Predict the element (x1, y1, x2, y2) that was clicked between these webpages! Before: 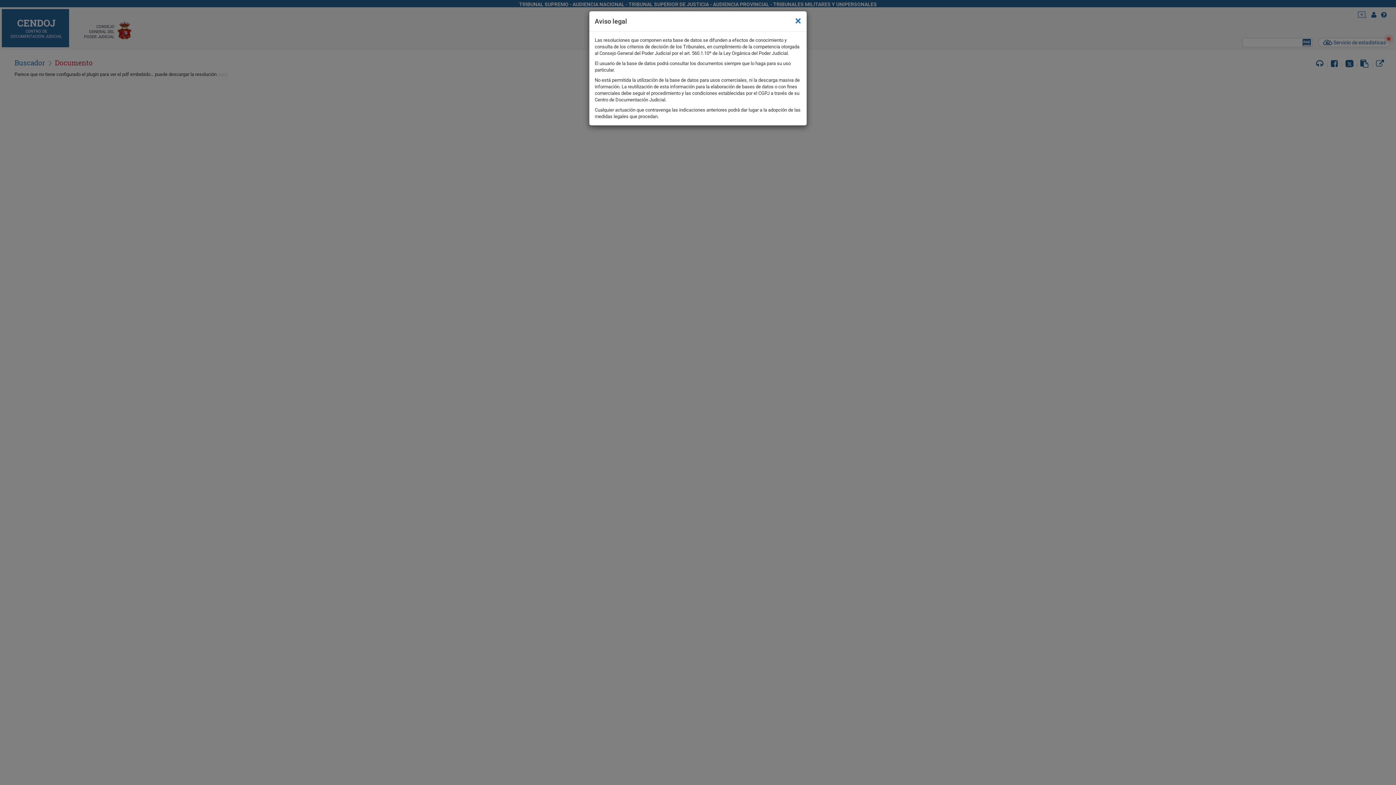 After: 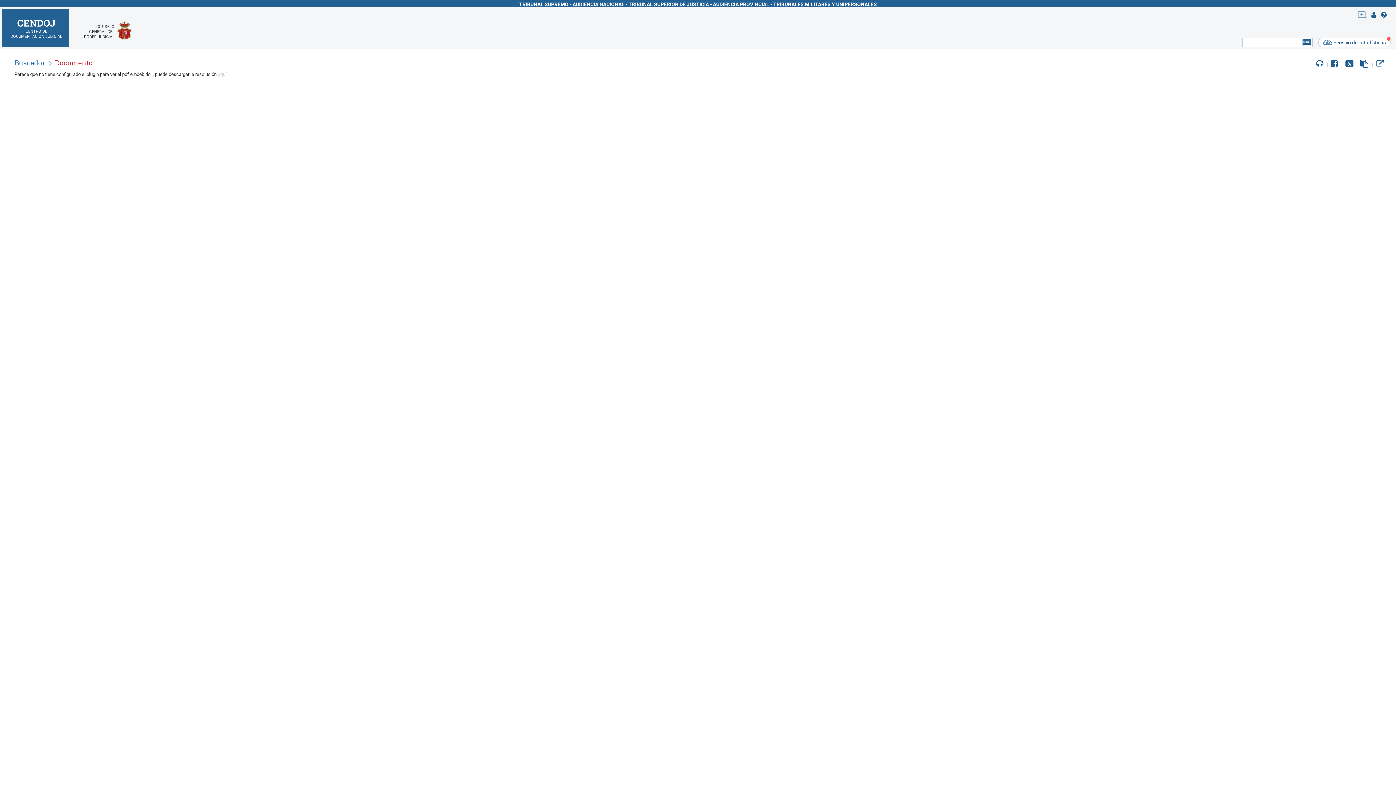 Action: label: × bbox: (795, 14, 801, 26)